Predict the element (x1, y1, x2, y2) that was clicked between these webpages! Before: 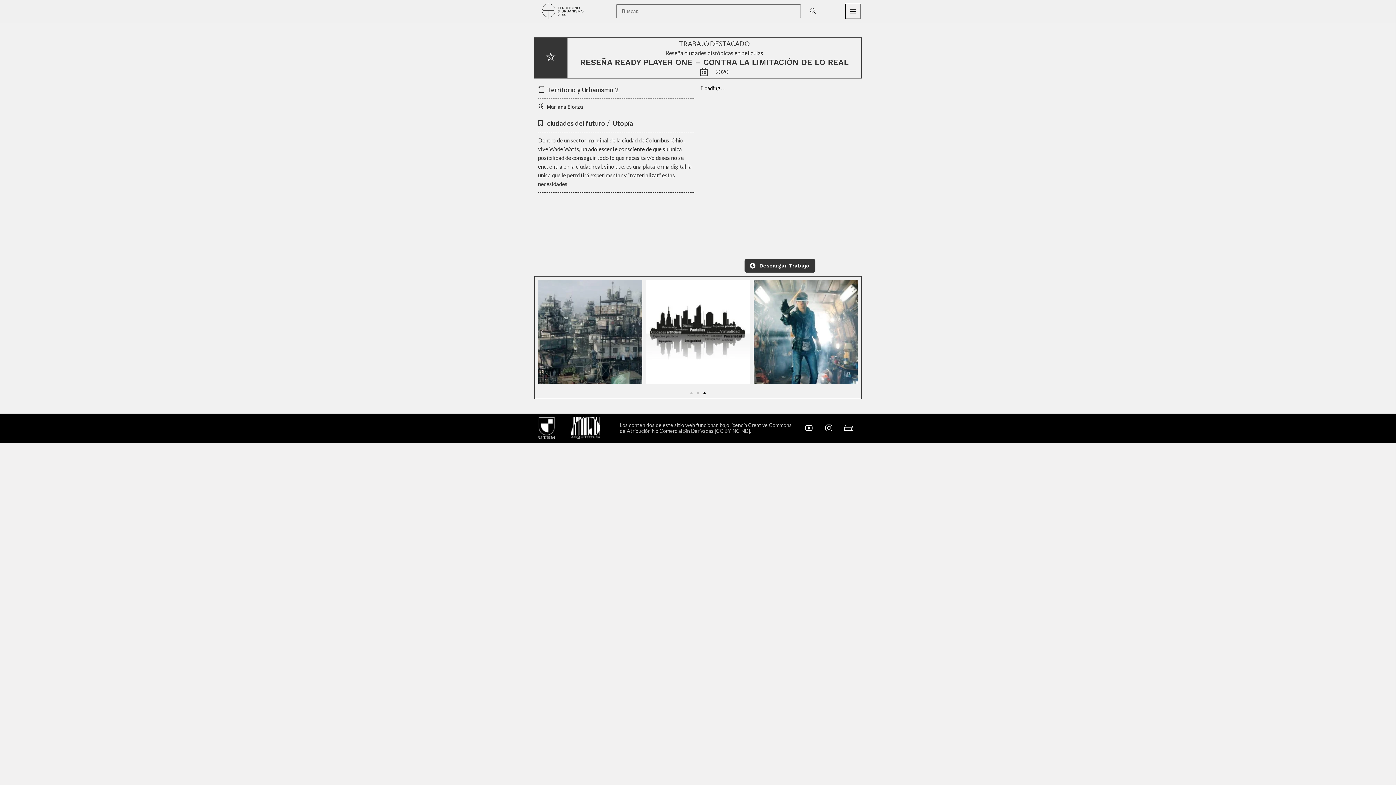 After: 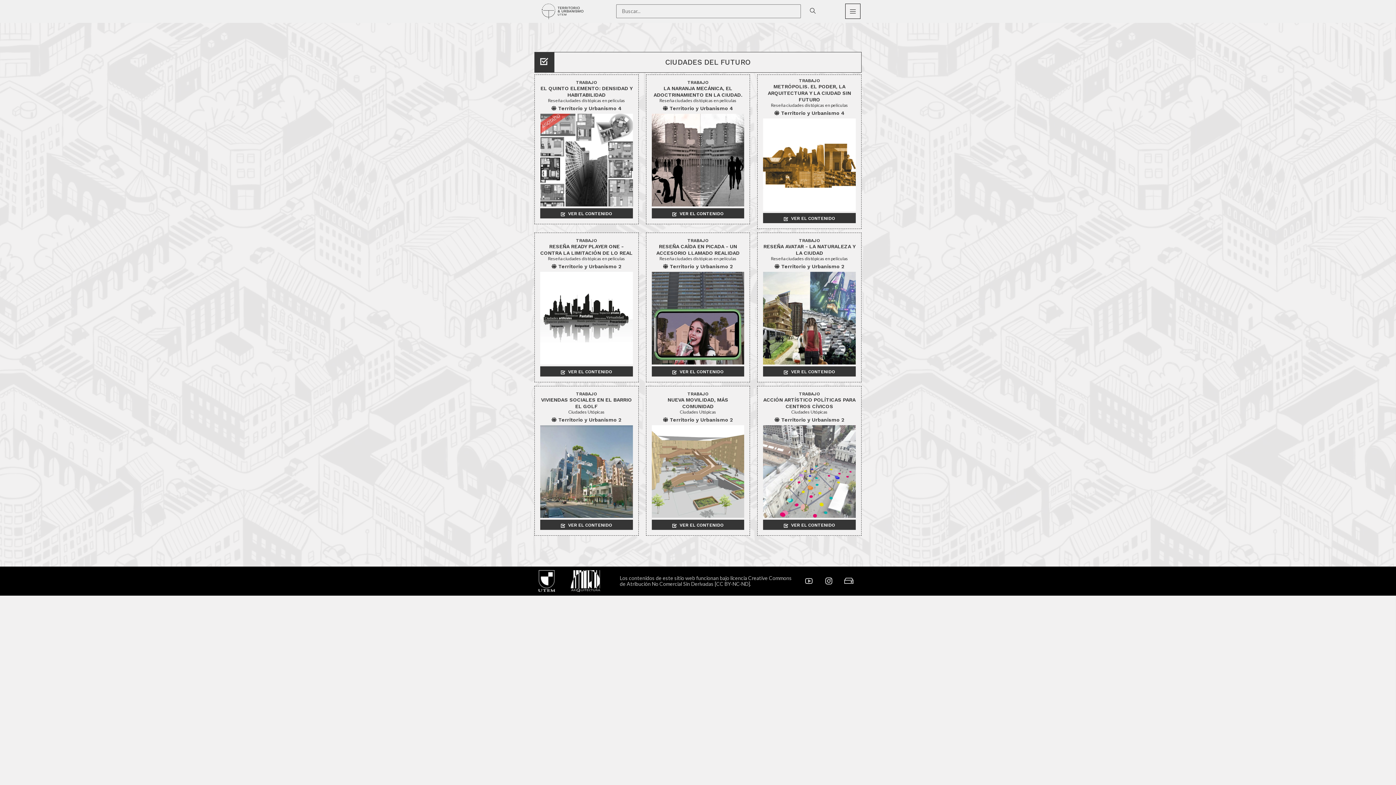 Action: label: ciudades del futuro bbox: (547, 118, 605, 127)